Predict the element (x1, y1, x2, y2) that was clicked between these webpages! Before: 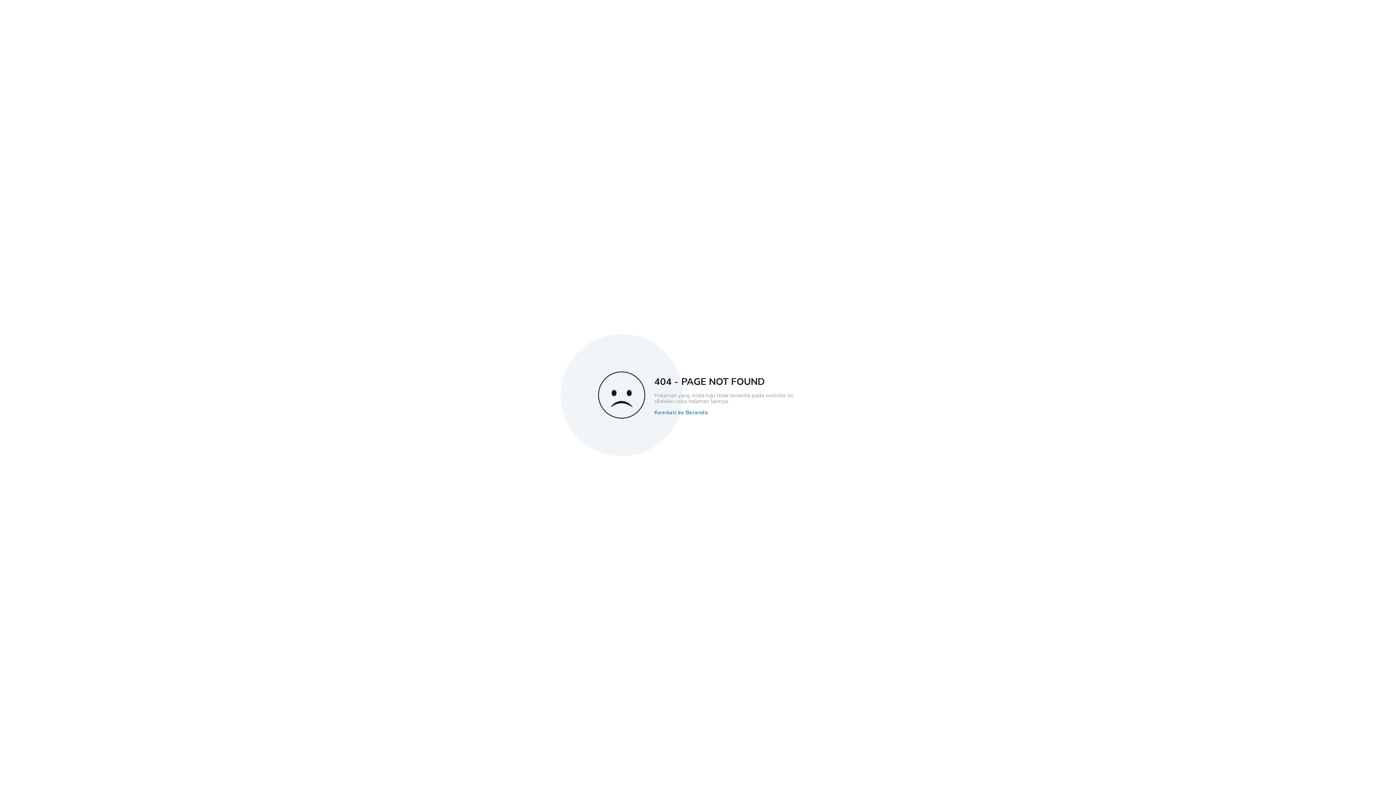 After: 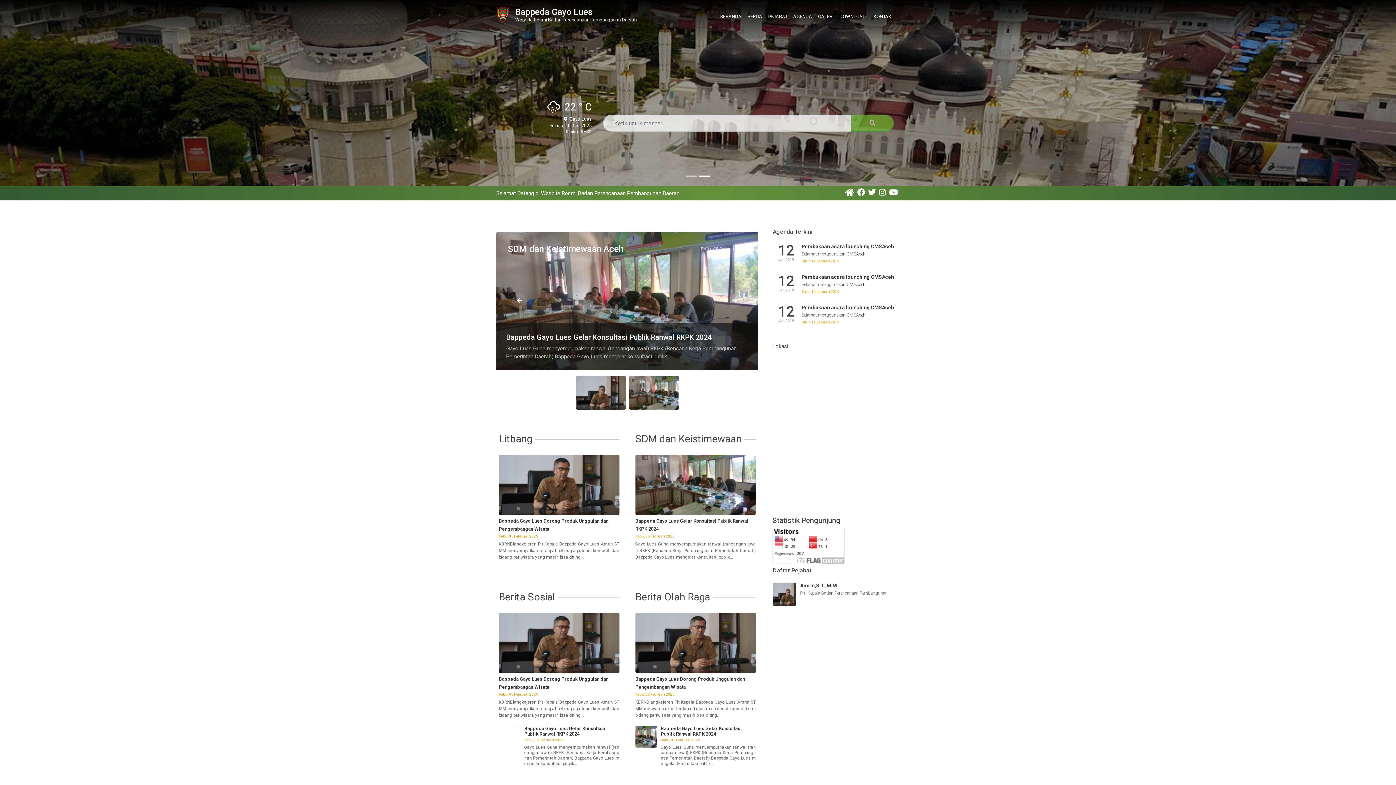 Action: label: Kembali ke Beranda bbox: (654, 409, 708, 415)